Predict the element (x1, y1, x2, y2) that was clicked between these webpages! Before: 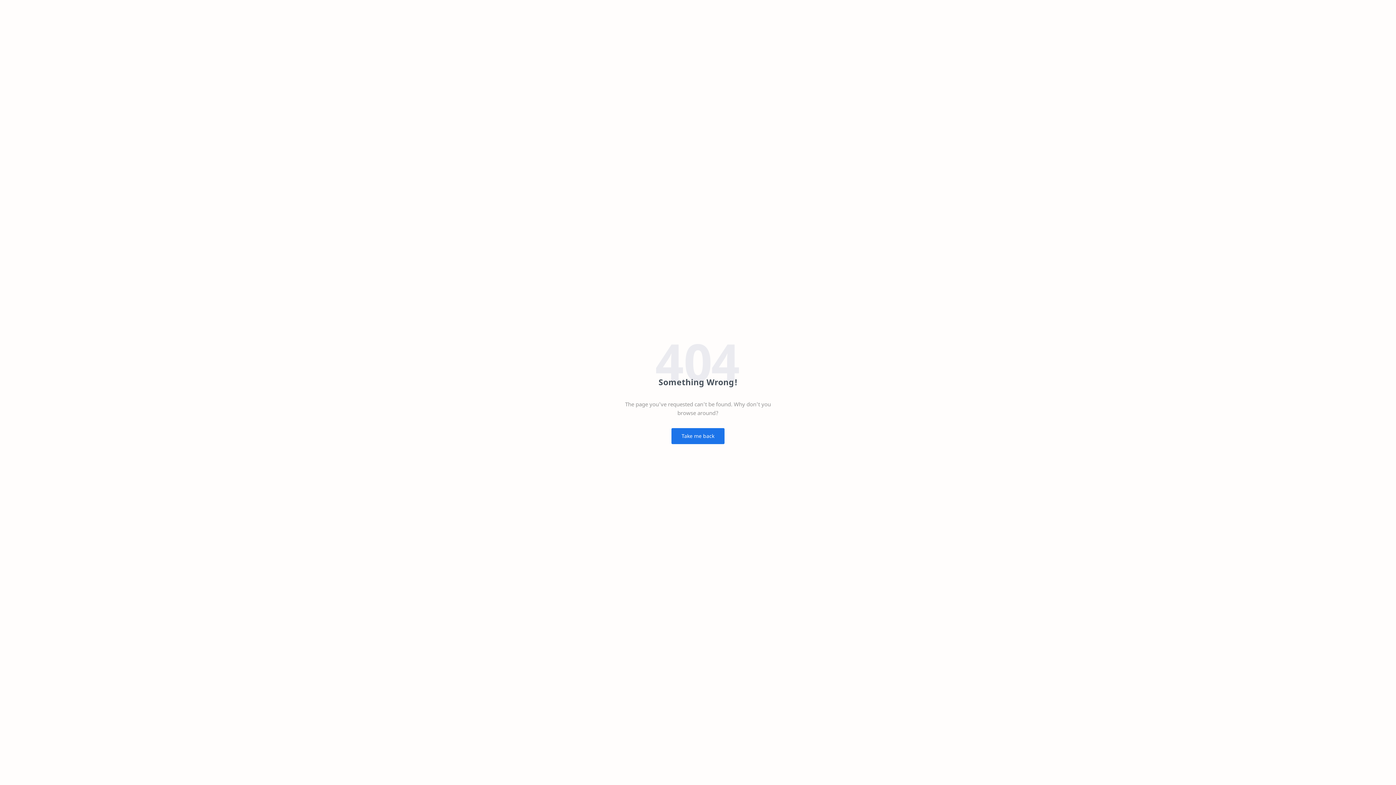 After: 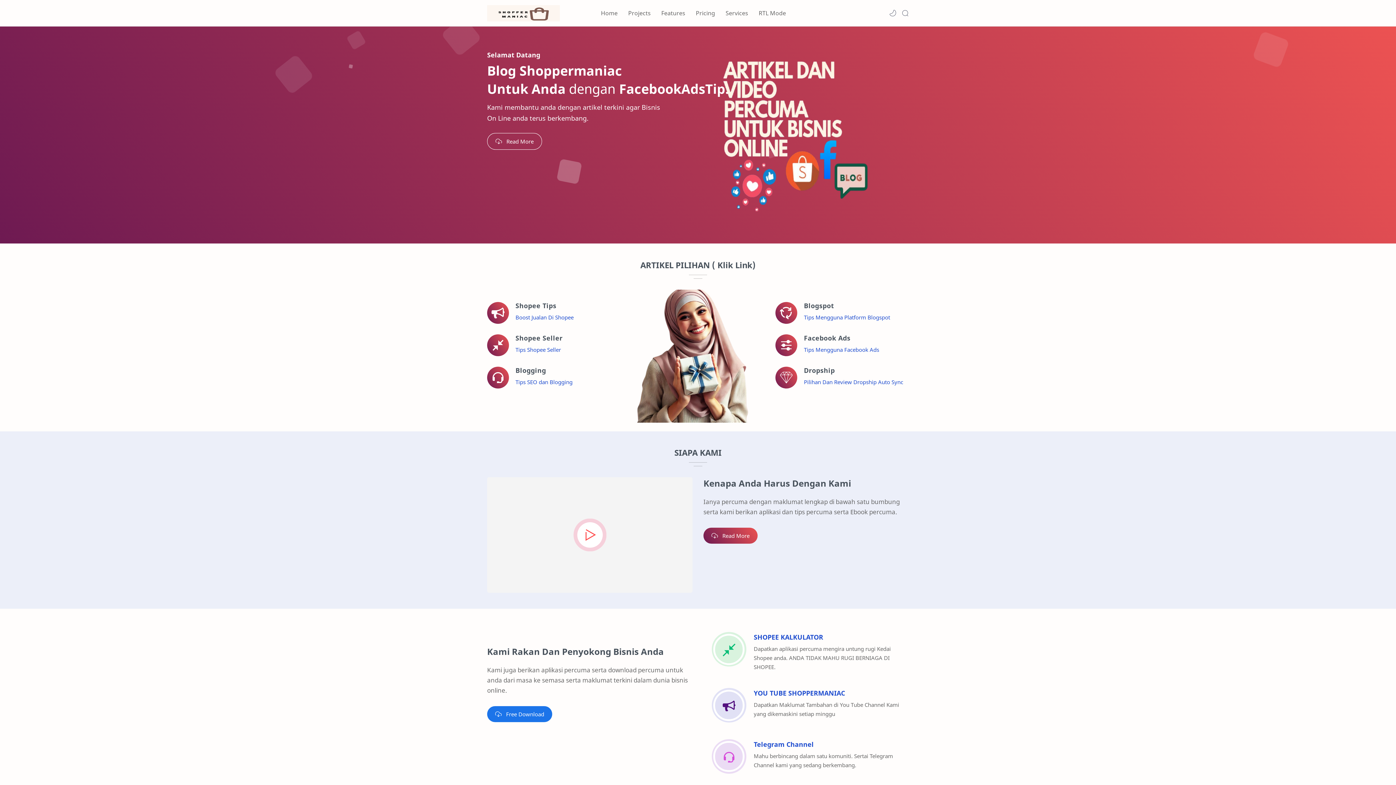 Action: bbox: (671, 428, 724, 444) label: Take me back